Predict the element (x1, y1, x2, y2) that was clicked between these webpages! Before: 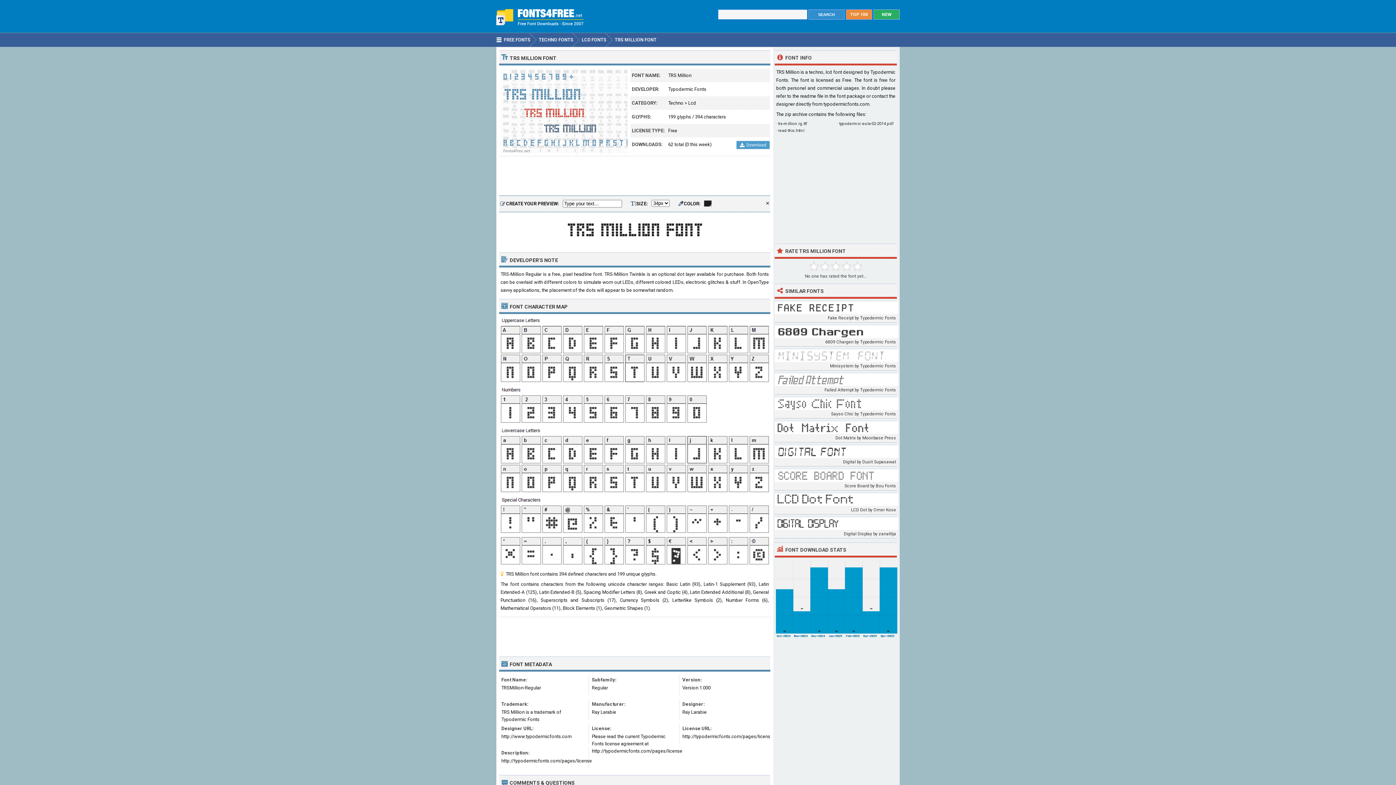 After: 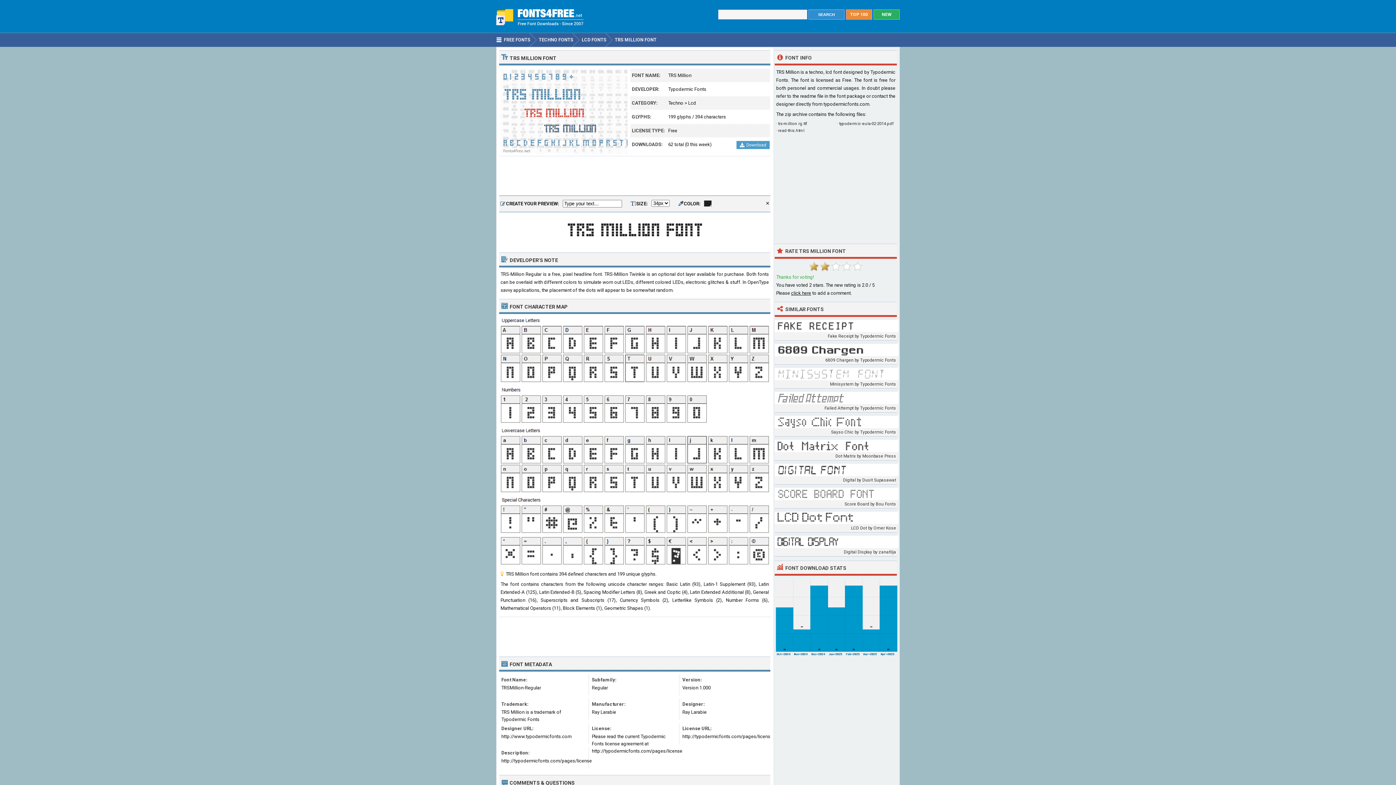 Action: label: 2 bbox: (819, 261, 830, 272)